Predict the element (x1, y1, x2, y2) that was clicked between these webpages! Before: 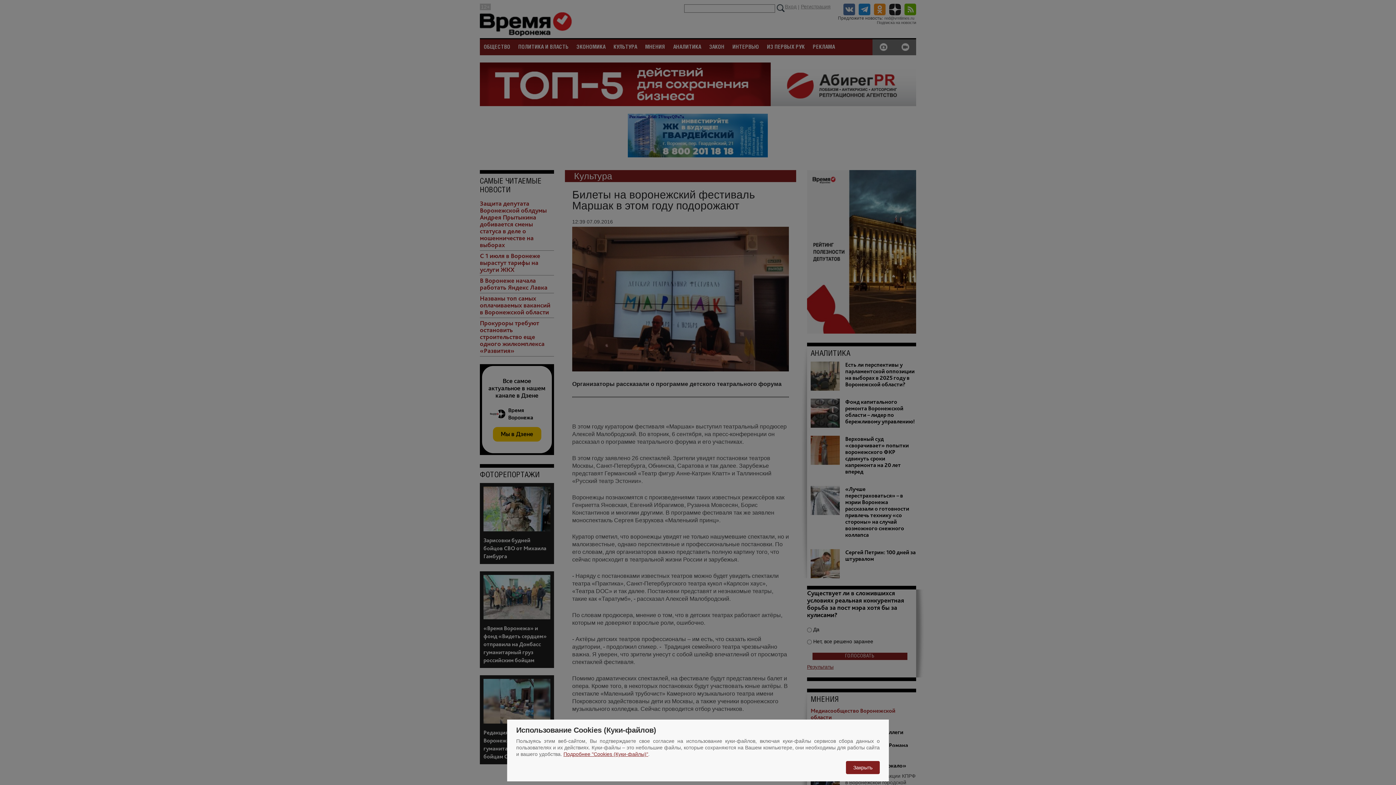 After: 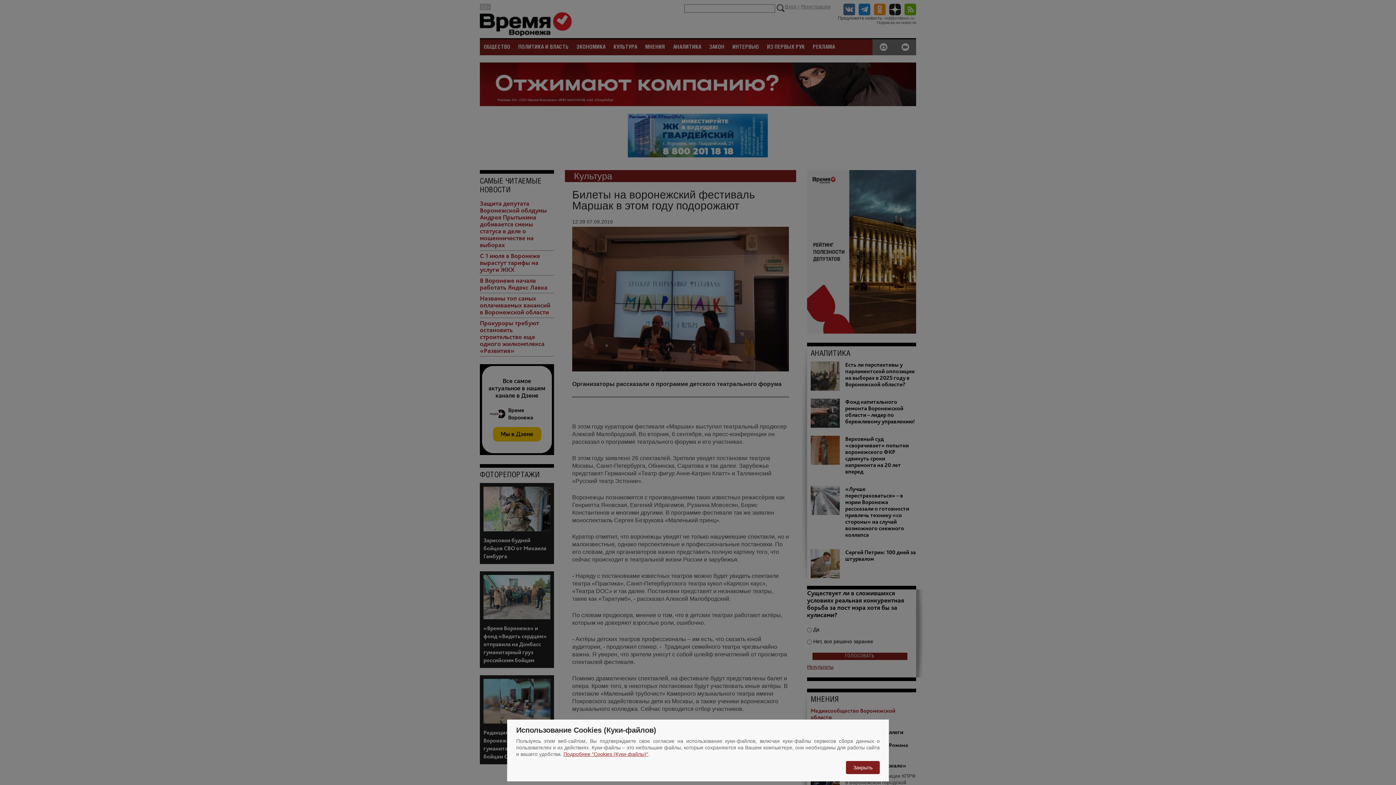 Action: label: Подробнее "Cookies (Куки-файлы)" bbox: (563, 751, 648, 757)